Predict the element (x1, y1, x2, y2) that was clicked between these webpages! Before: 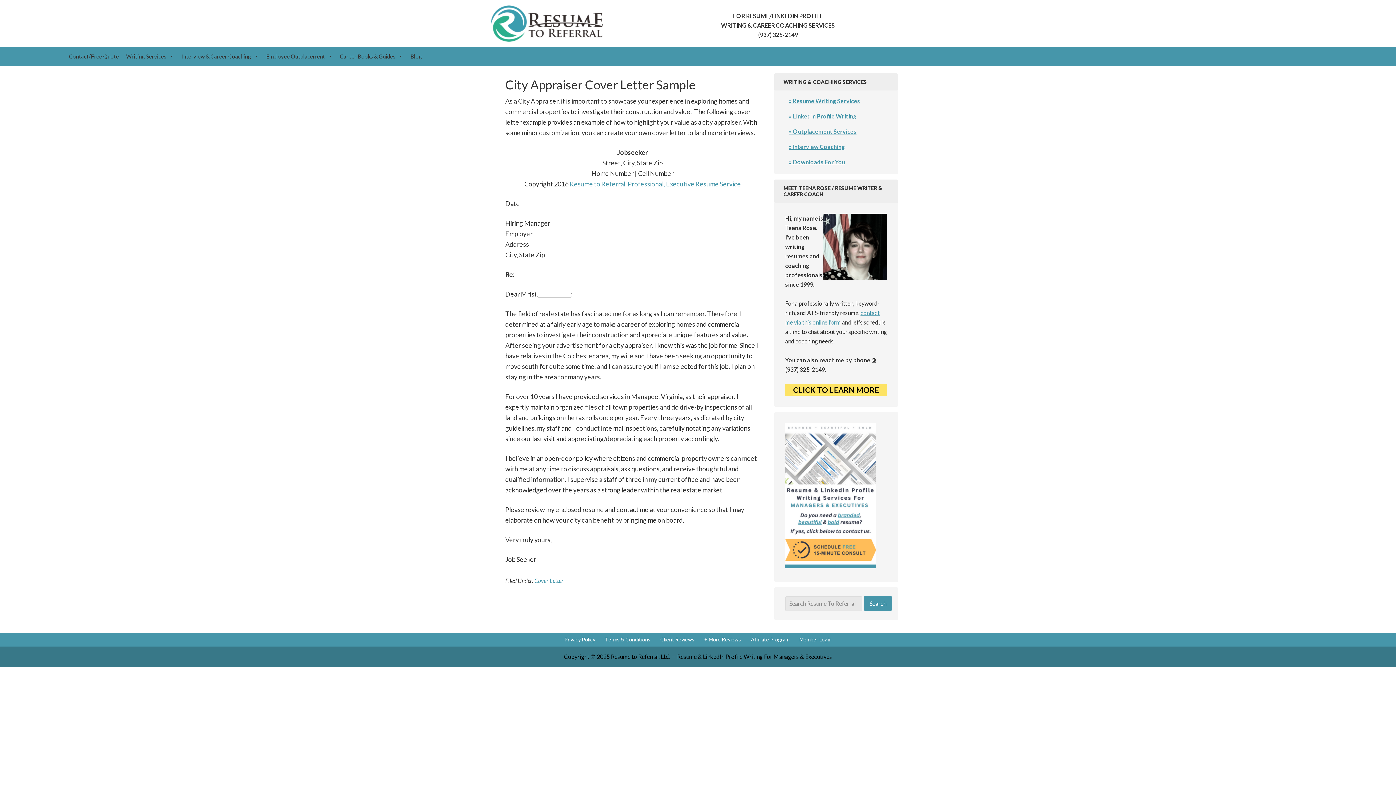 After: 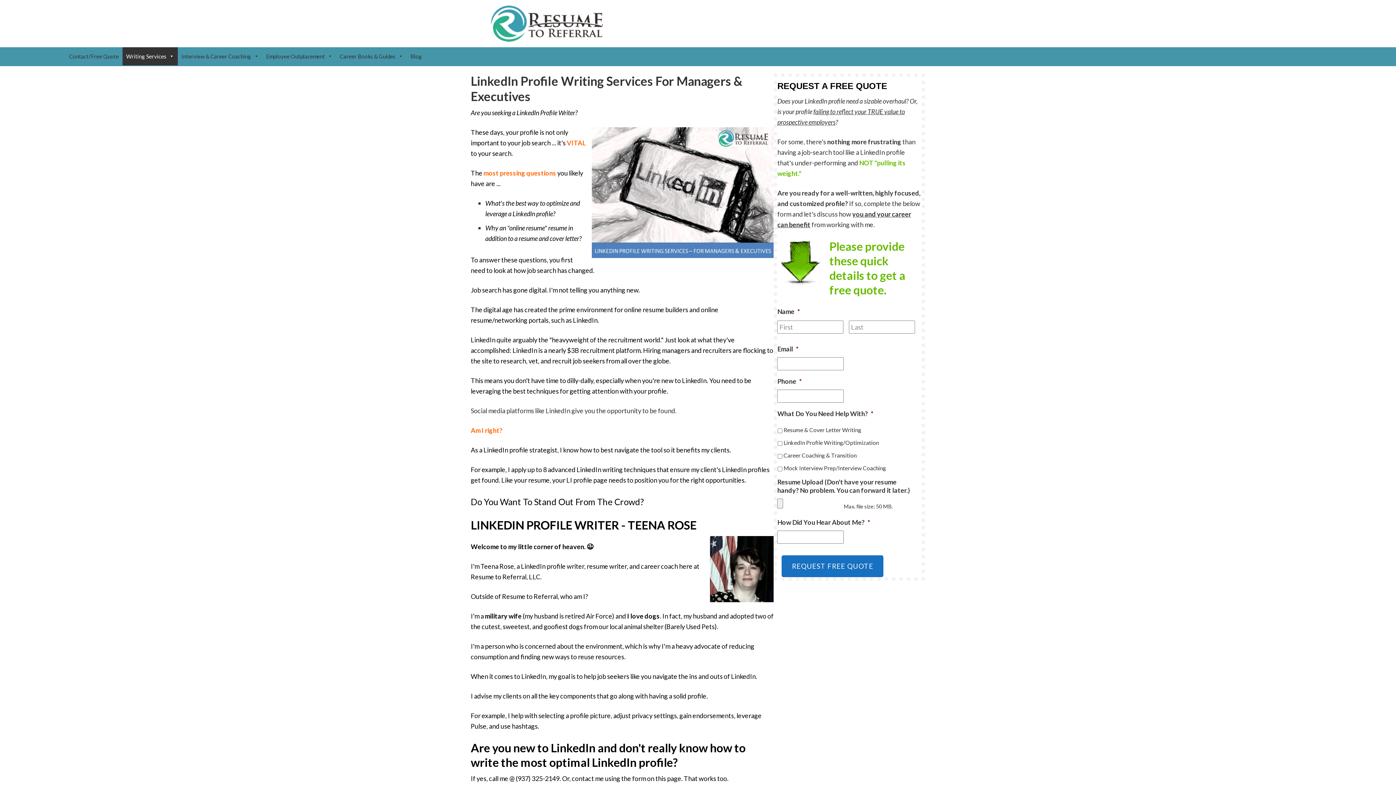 Action: label: » LinkedIn Profile Writing bbox: (789, 112, 856, 119)